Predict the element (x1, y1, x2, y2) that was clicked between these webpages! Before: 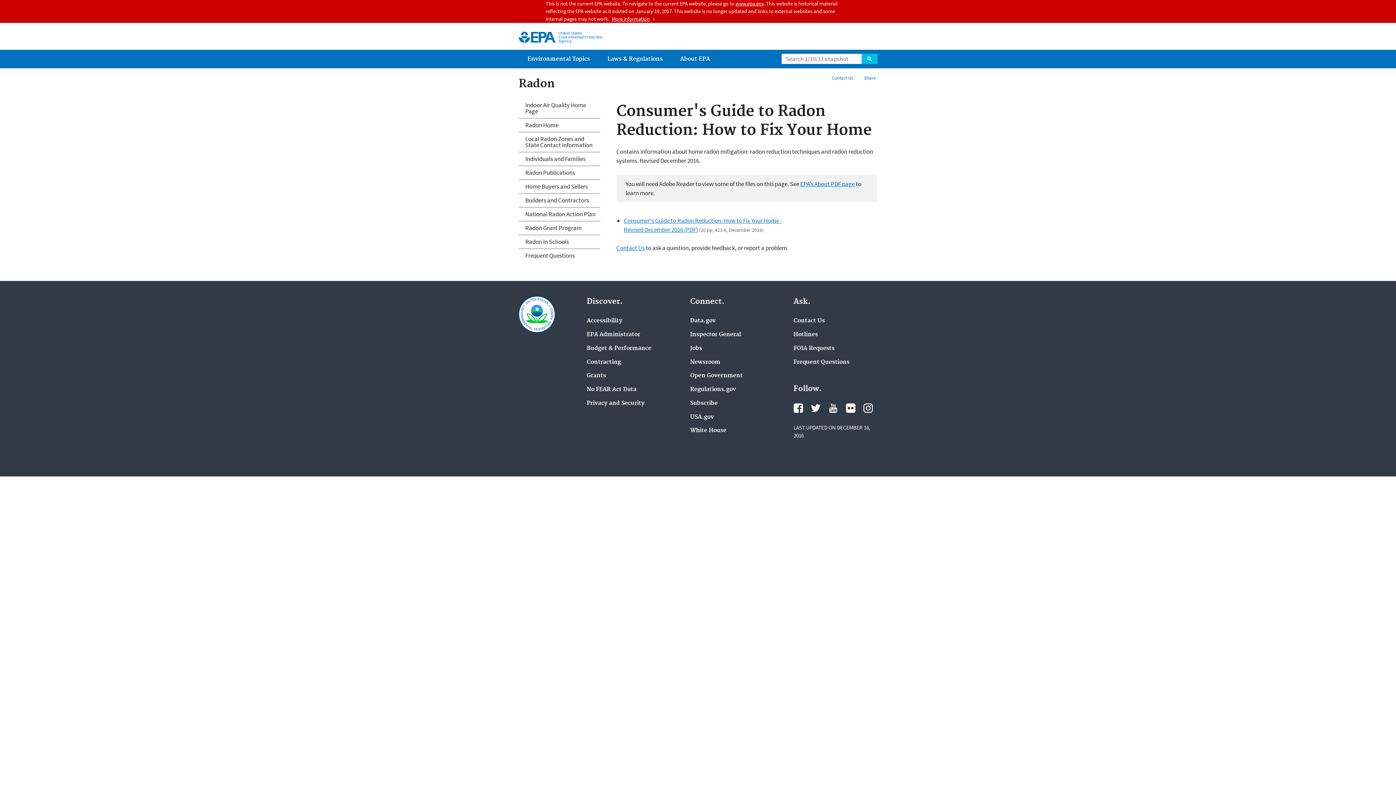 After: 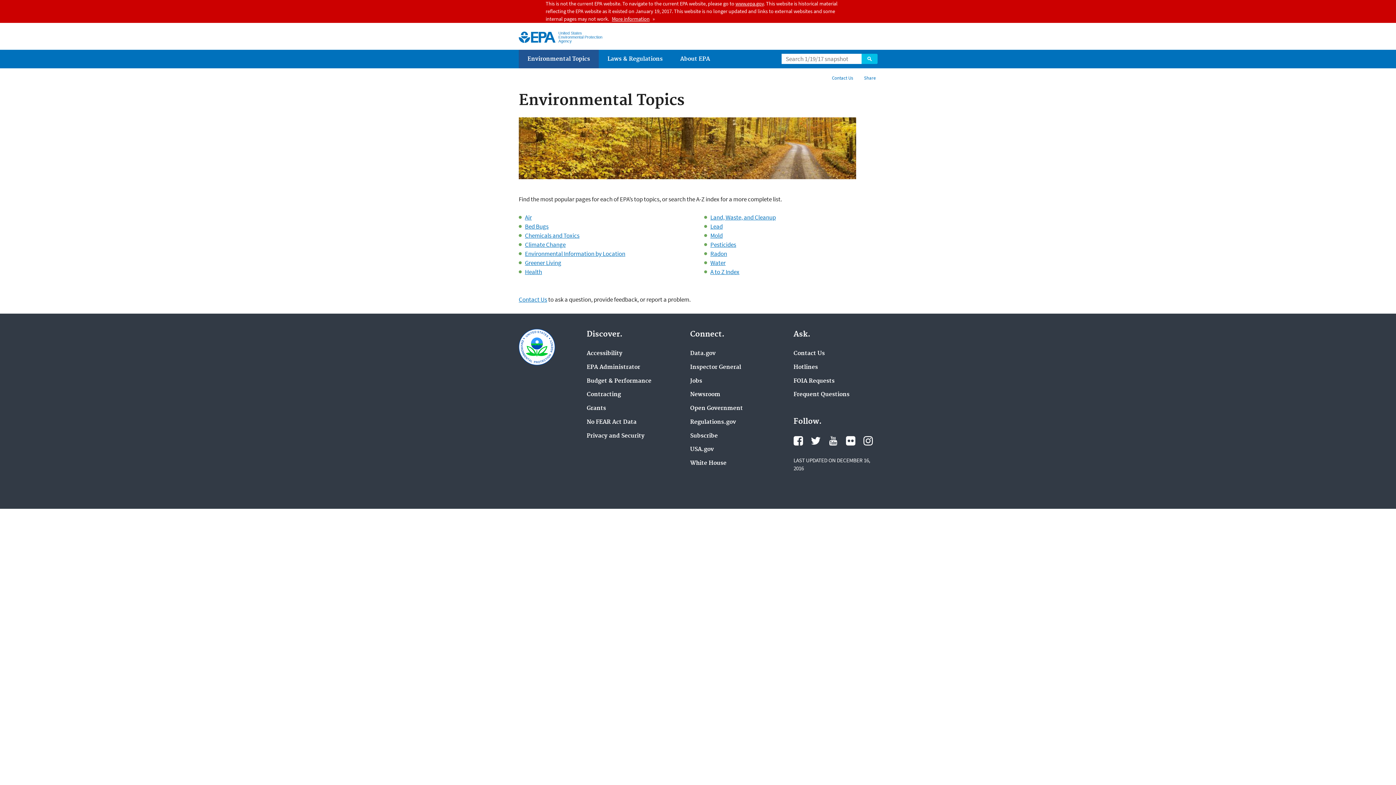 Action: label: Environmental Topics bbox: (518, 49, 598, 68)